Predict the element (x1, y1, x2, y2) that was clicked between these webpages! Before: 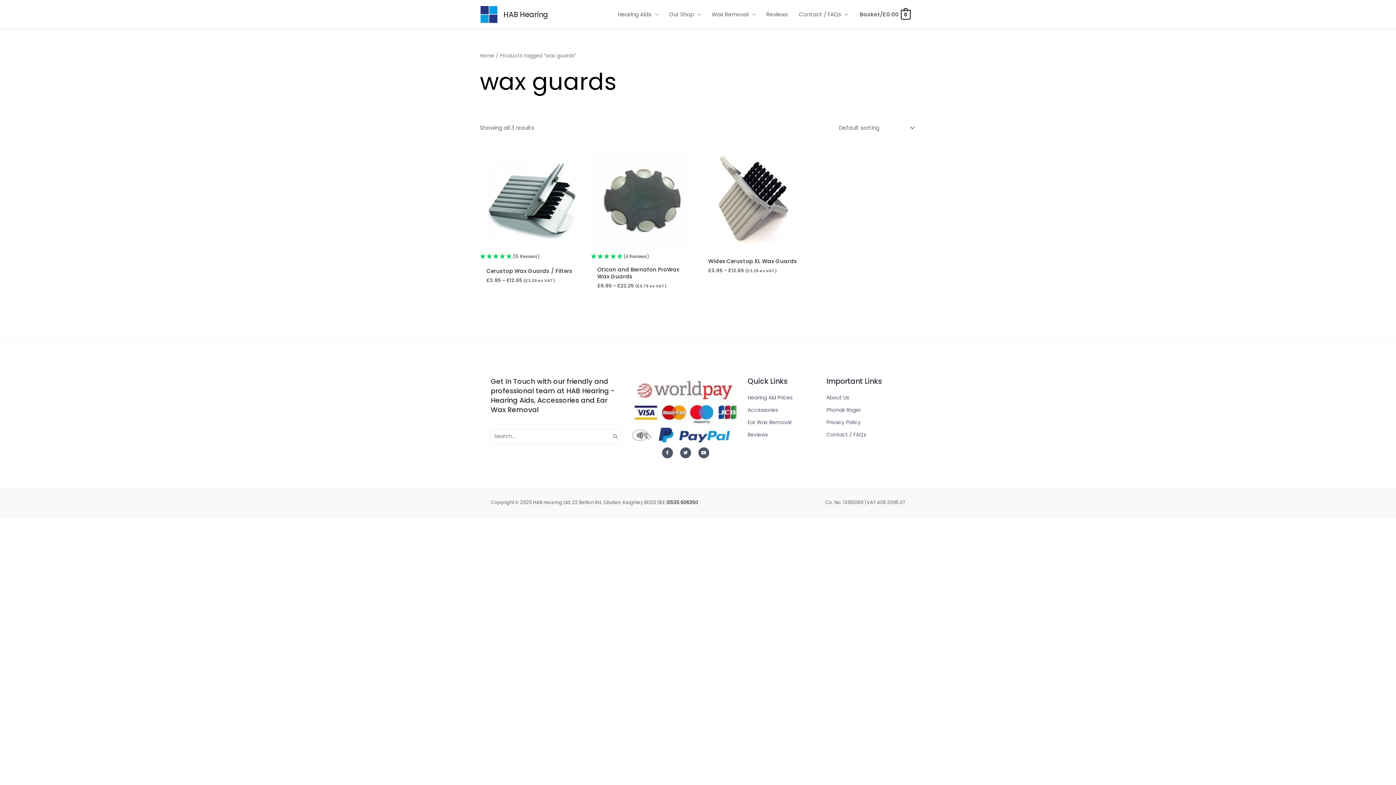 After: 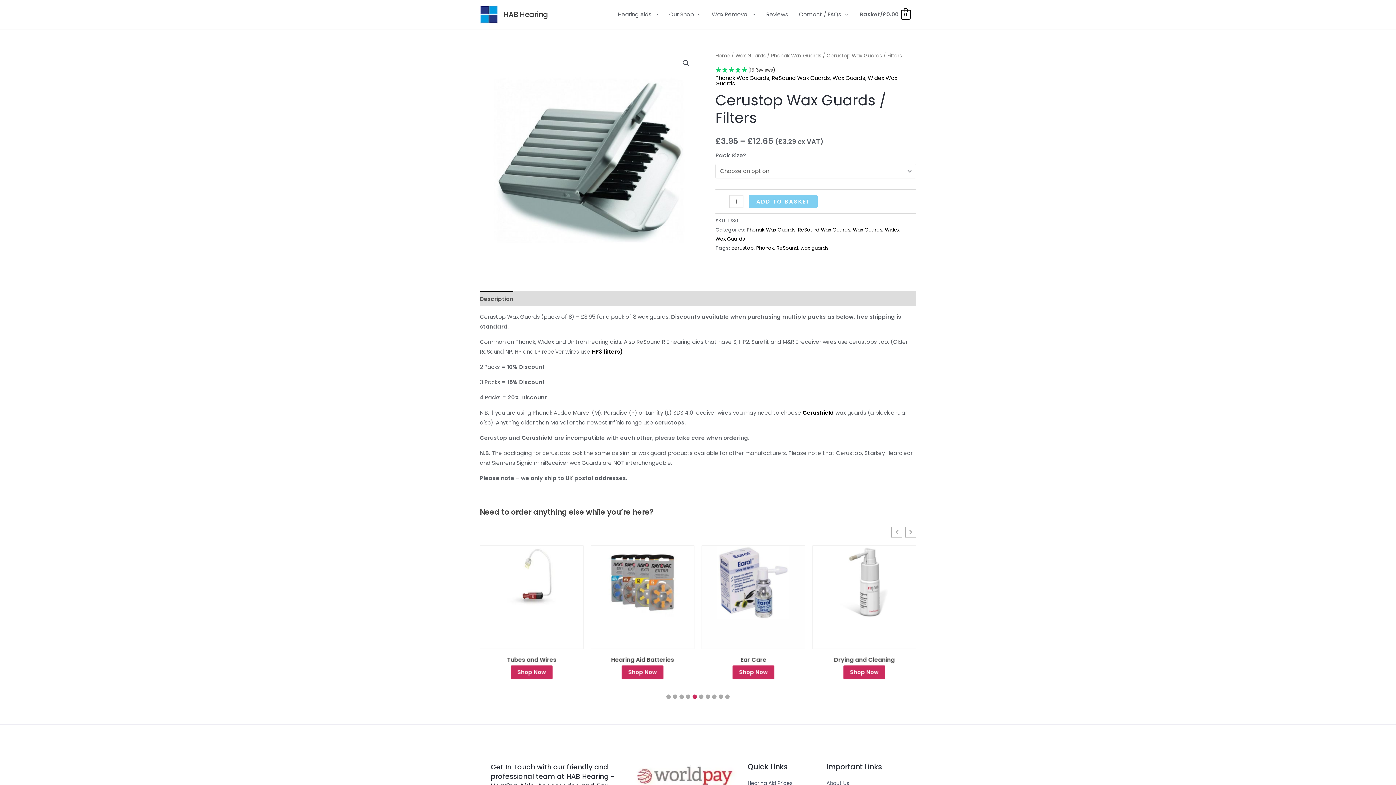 Action: bbox: (480, 148, 583, 252)